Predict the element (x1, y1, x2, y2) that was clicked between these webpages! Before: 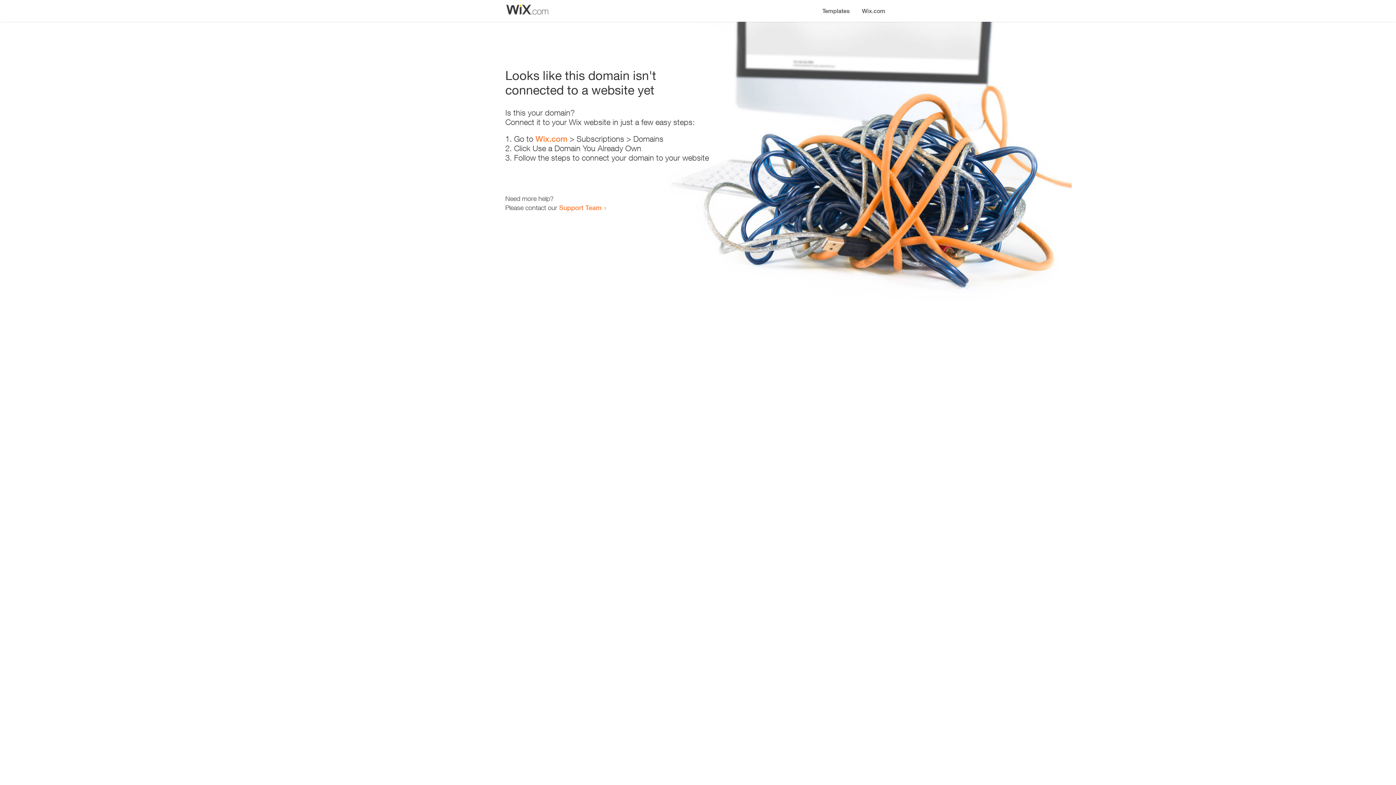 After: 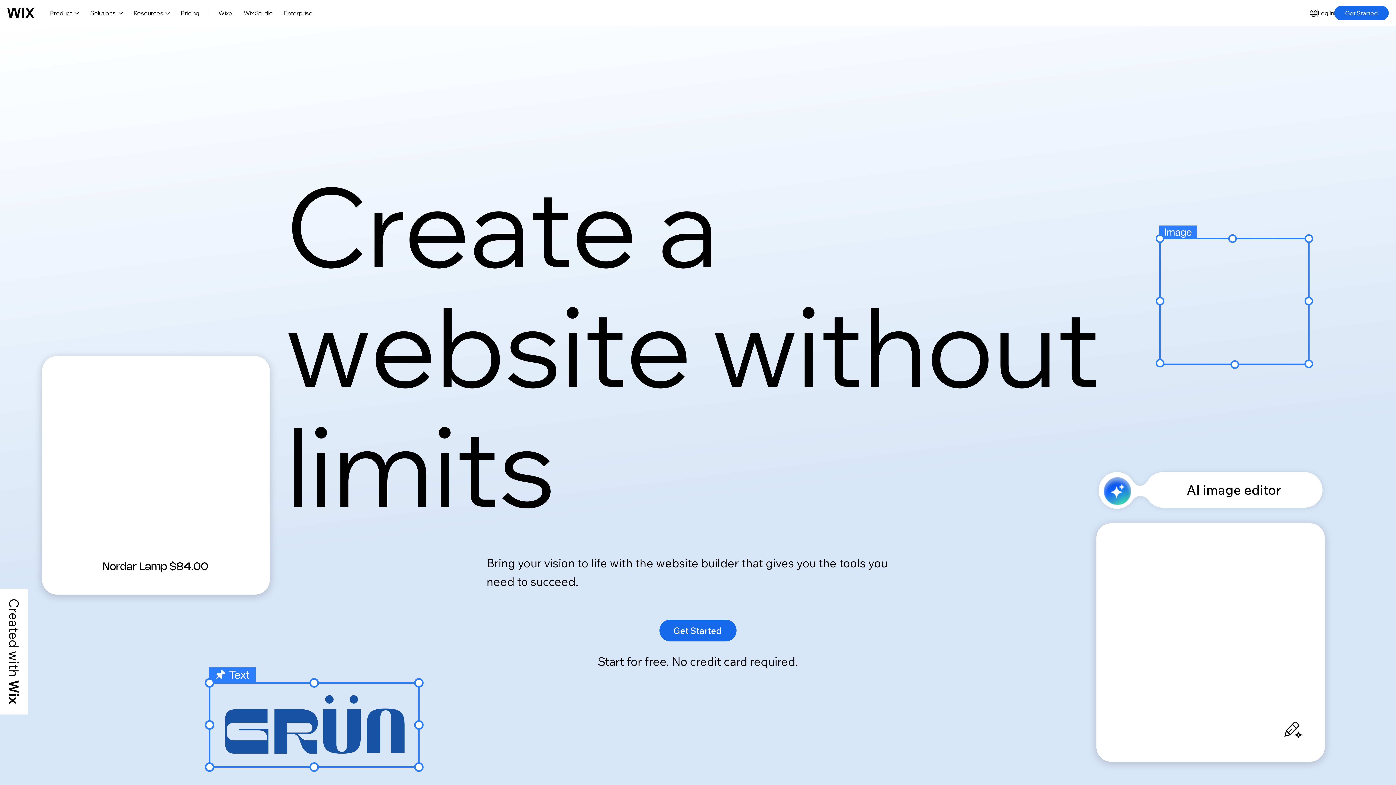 Action: label: Wix.com bbox: (535, 134, 567, 143)